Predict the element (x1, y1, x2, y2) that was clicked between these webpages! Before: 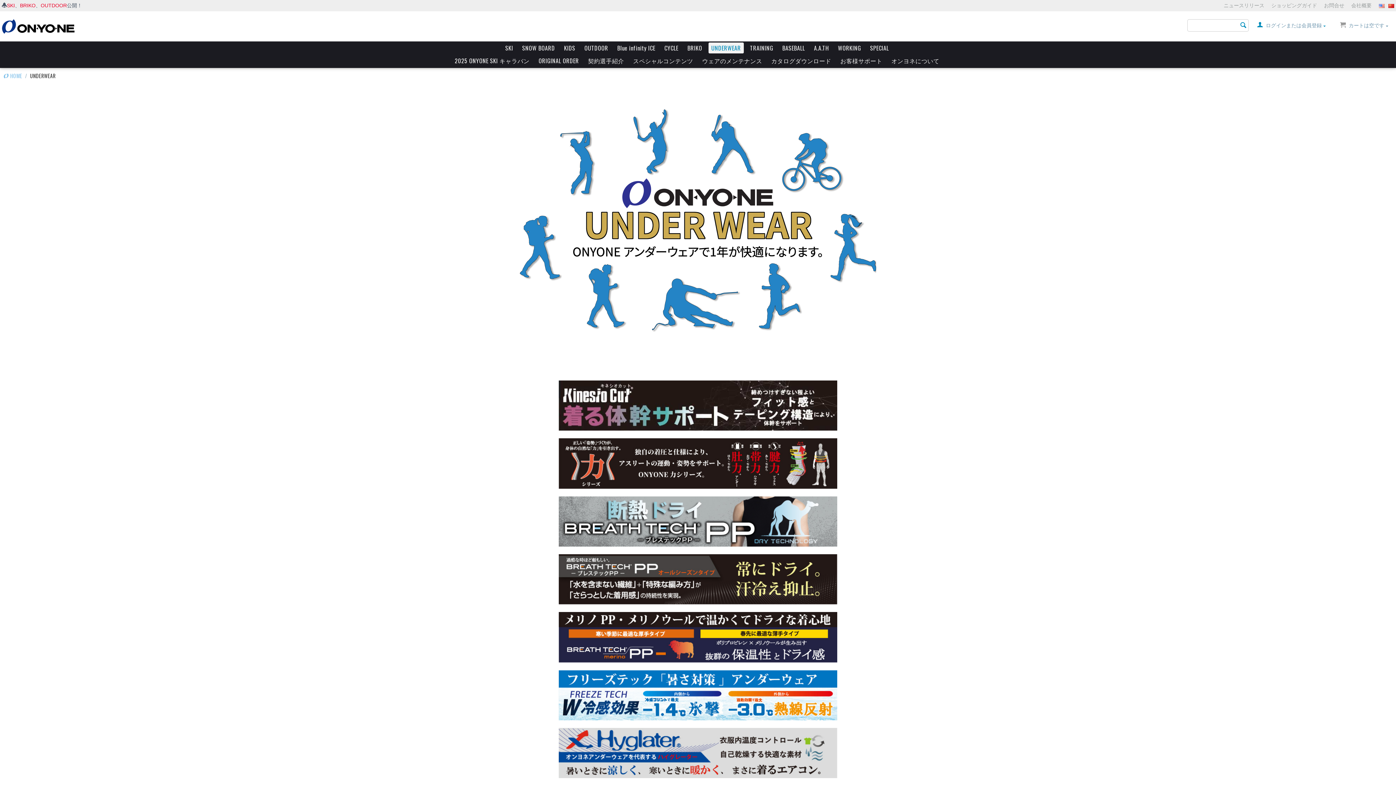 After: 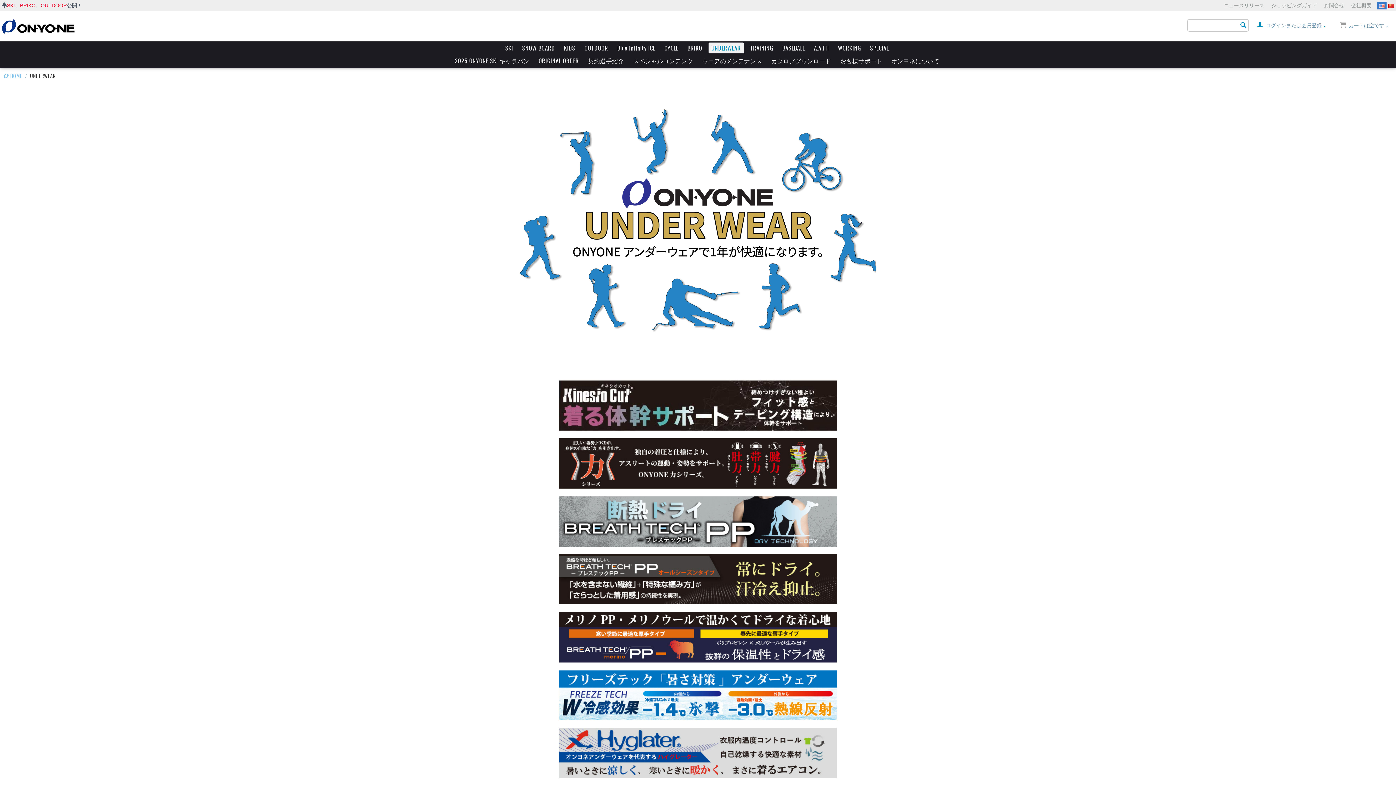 Action: bbox: (1377, 1, 1386, 9)